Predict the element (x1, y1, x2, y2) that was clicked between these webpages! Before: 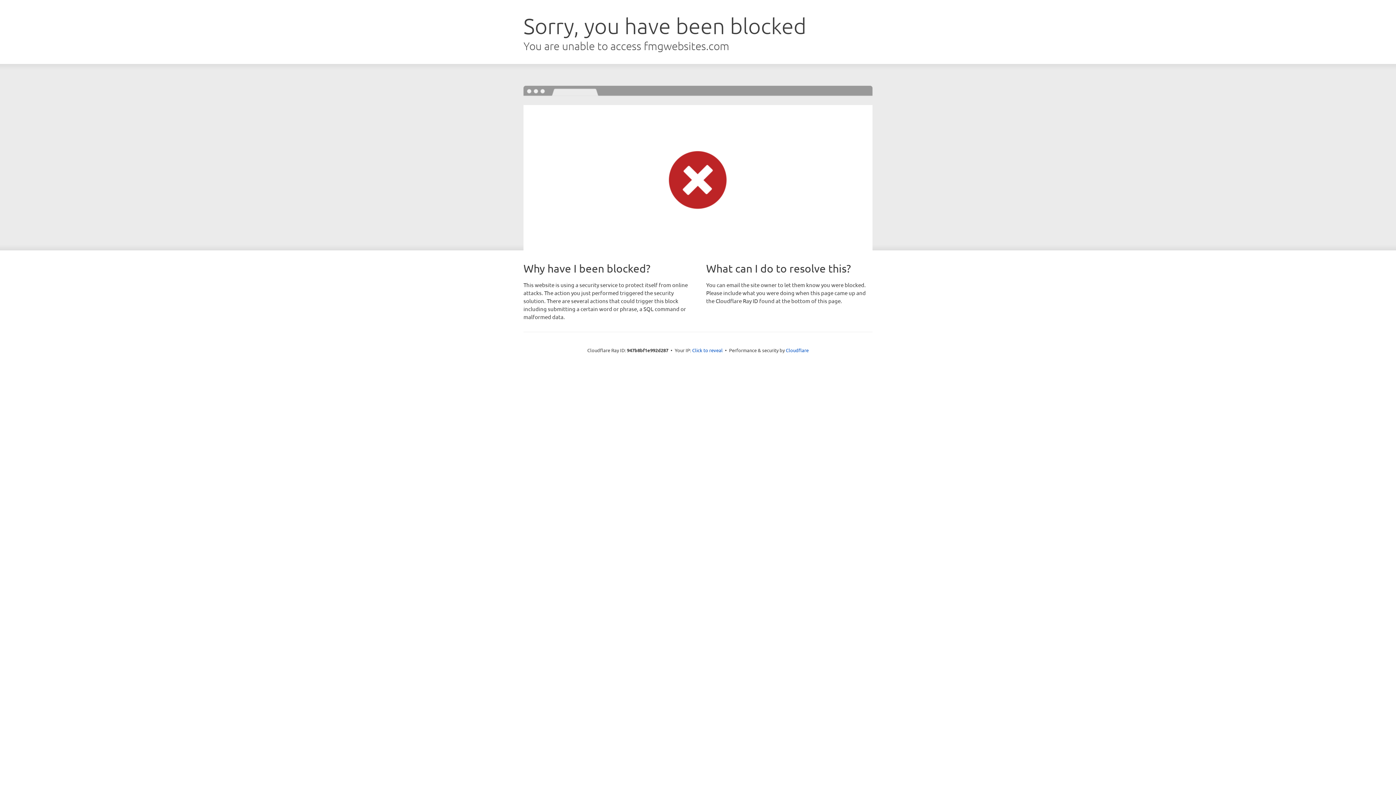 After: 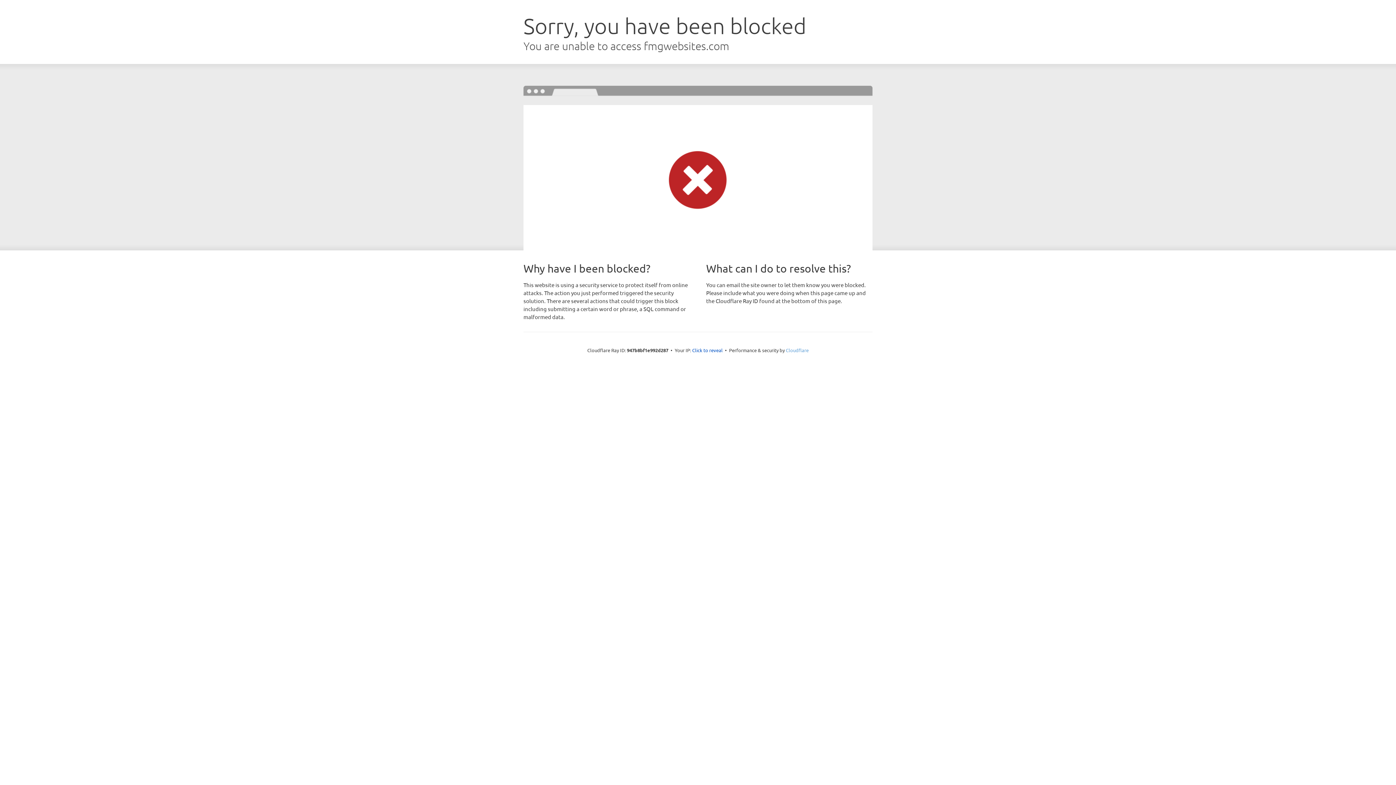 Action: label: Cloudflare bbox: (786, 347, 808, 353)